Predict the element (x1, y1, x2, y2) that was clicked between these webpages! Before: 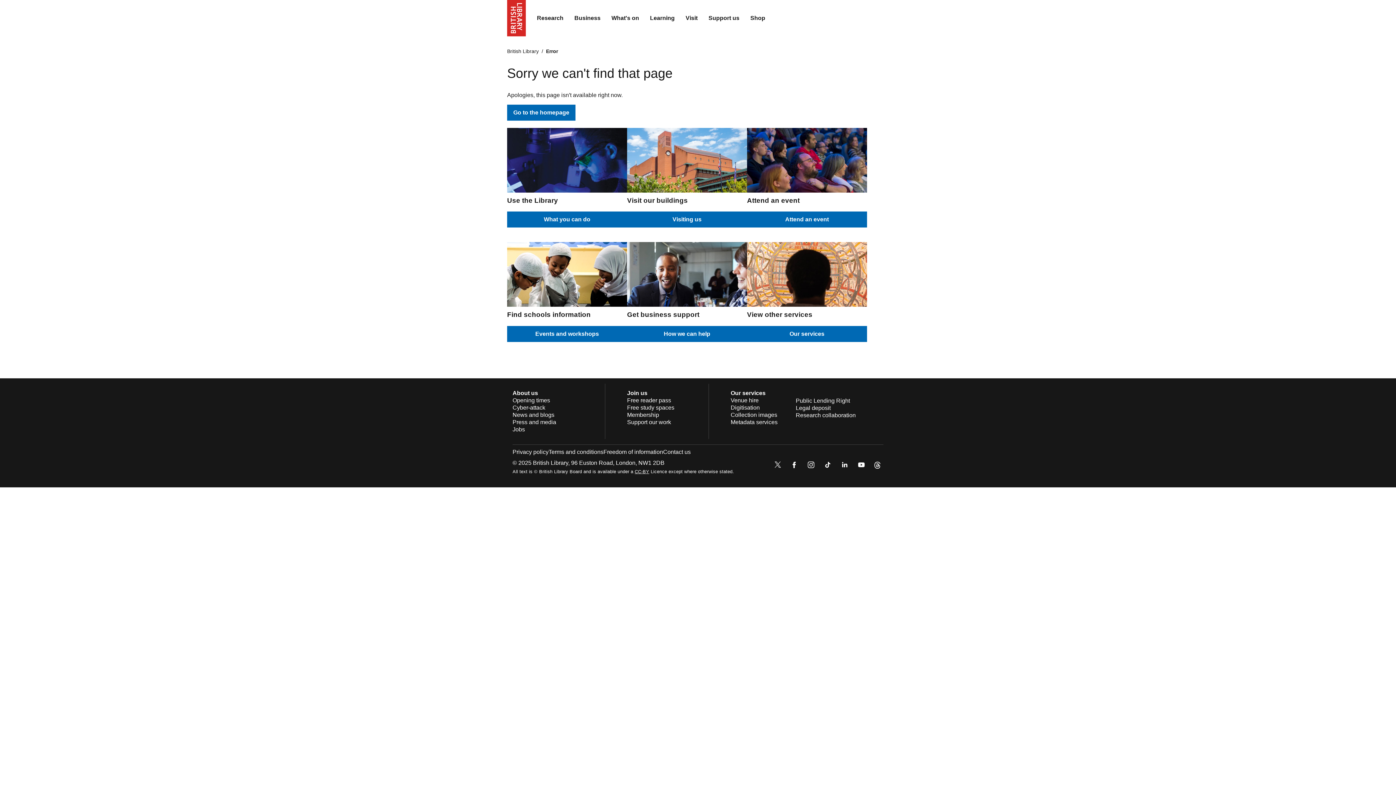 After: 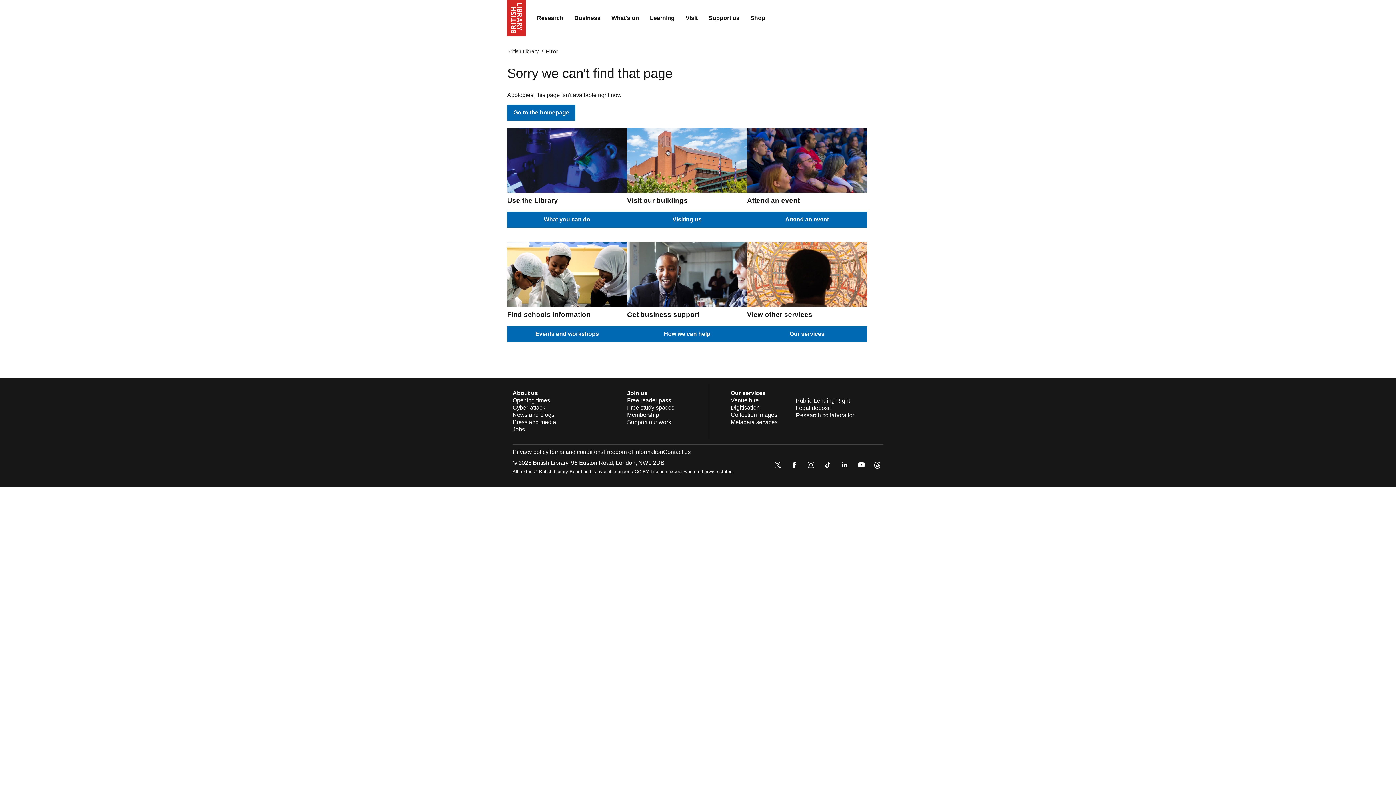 Action: bbox: (839, 459, 850, 472)